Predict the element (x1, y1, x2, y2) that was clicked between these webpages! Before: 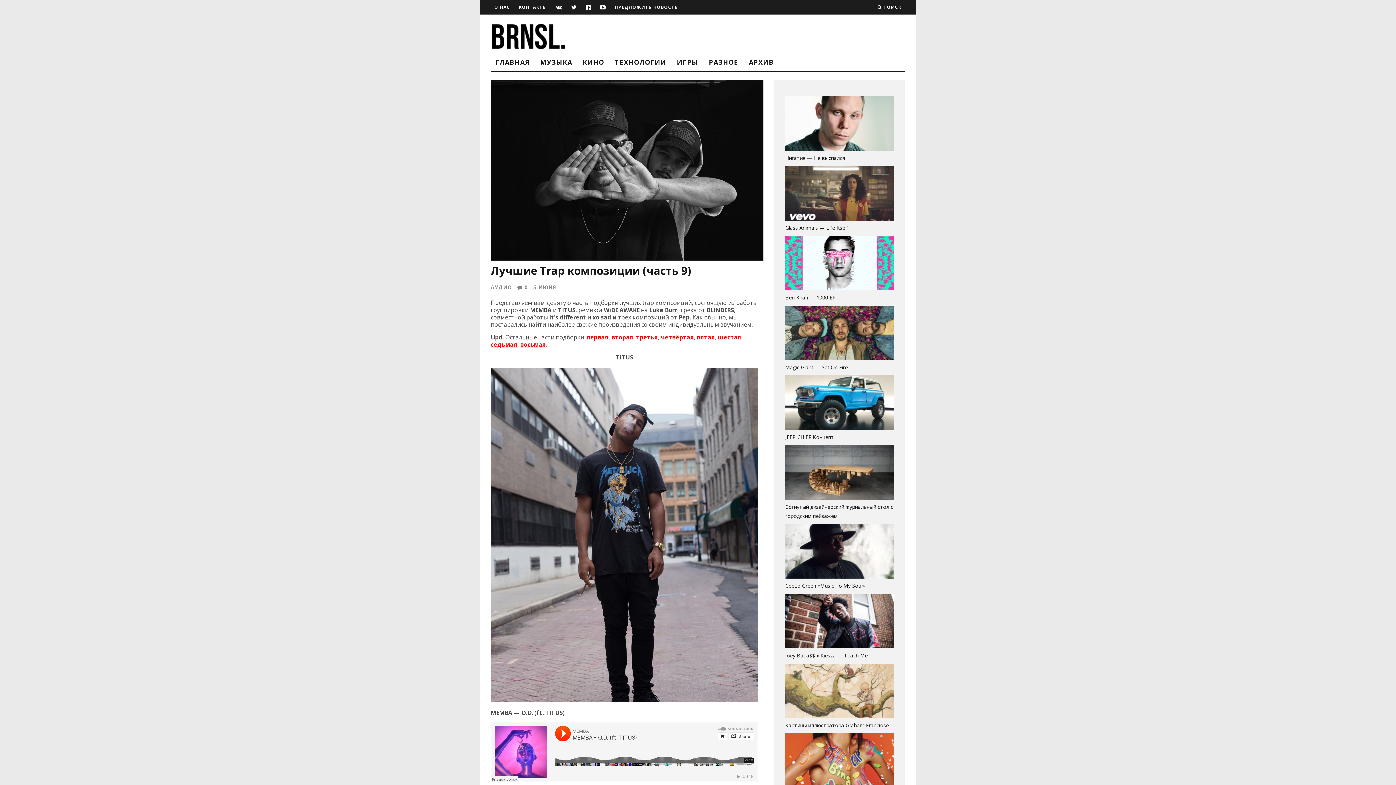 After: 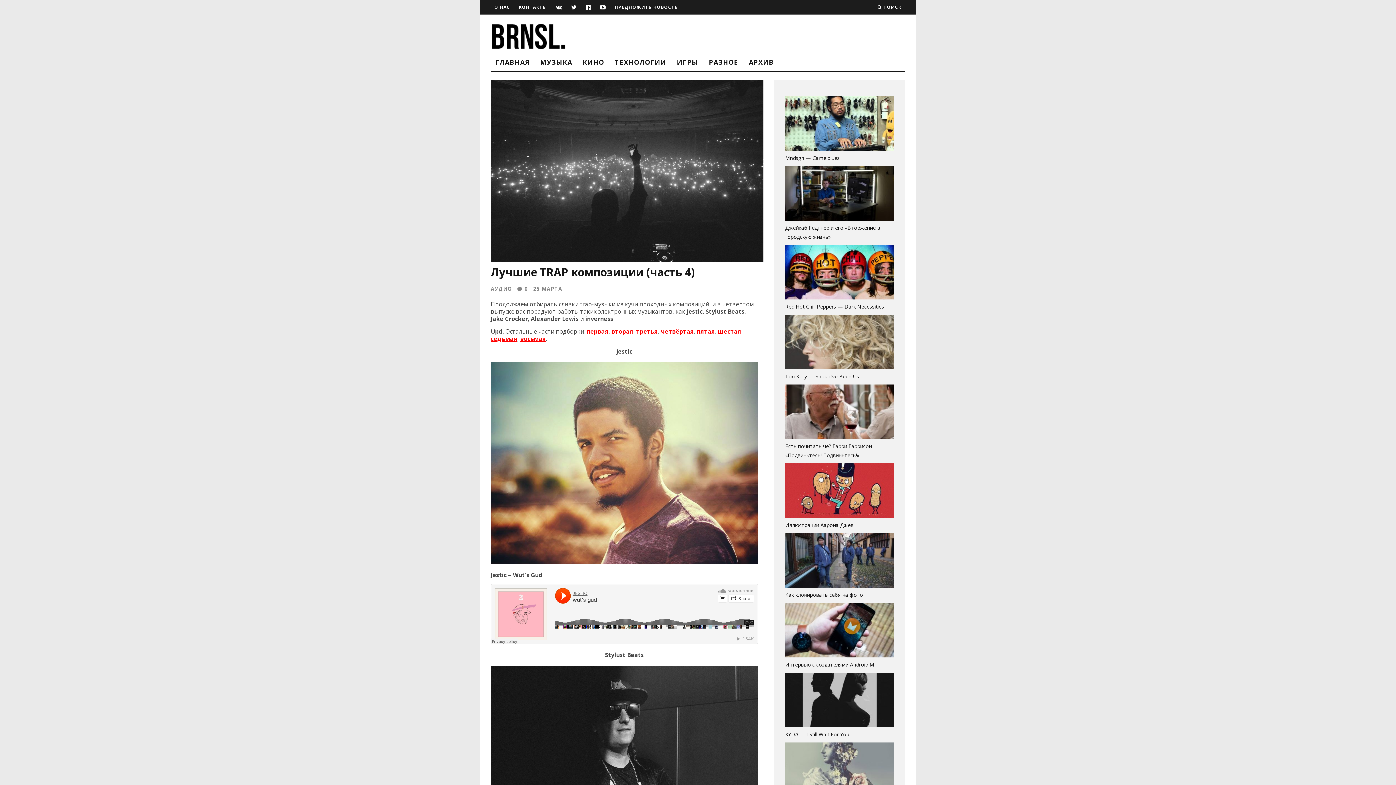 Action: bbox: (661, 333, 694, 341) label: четвёртая